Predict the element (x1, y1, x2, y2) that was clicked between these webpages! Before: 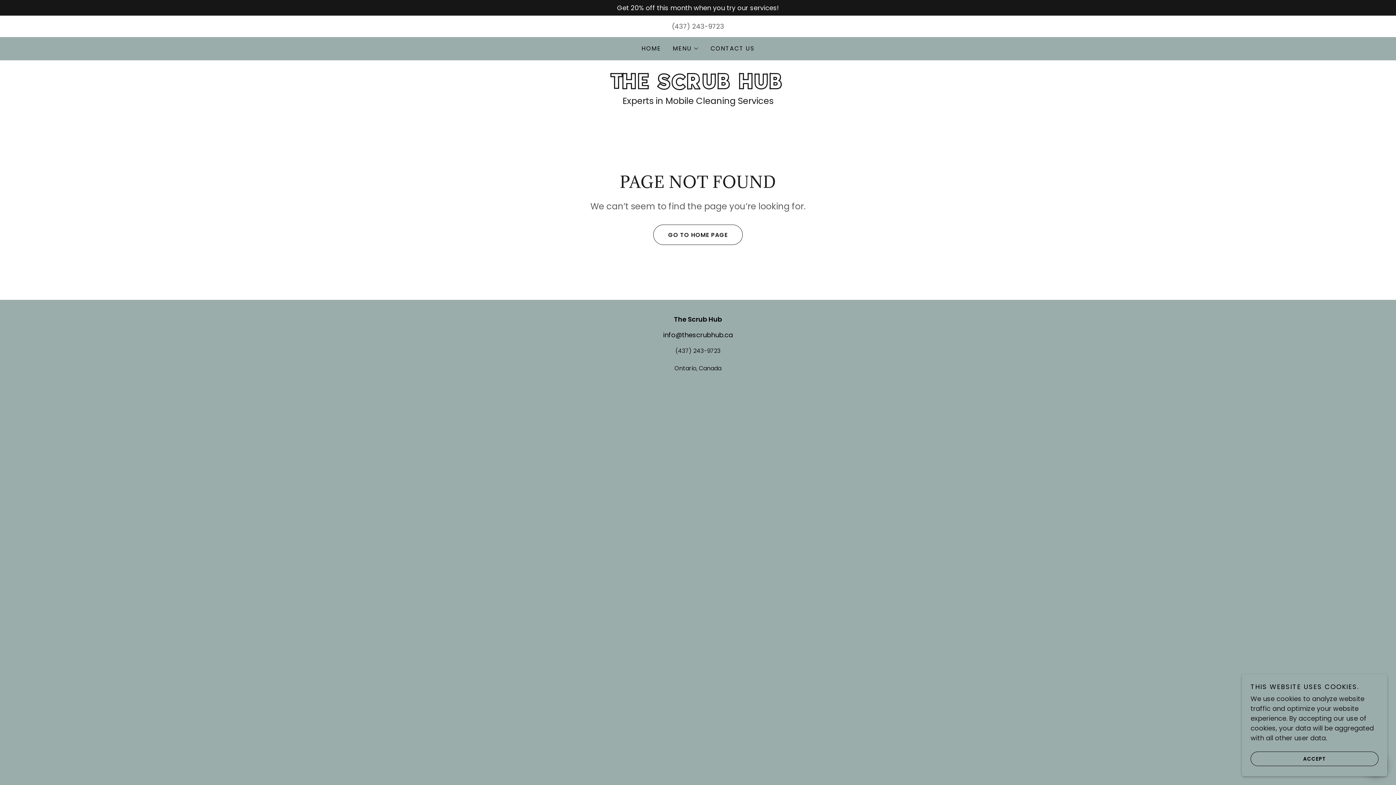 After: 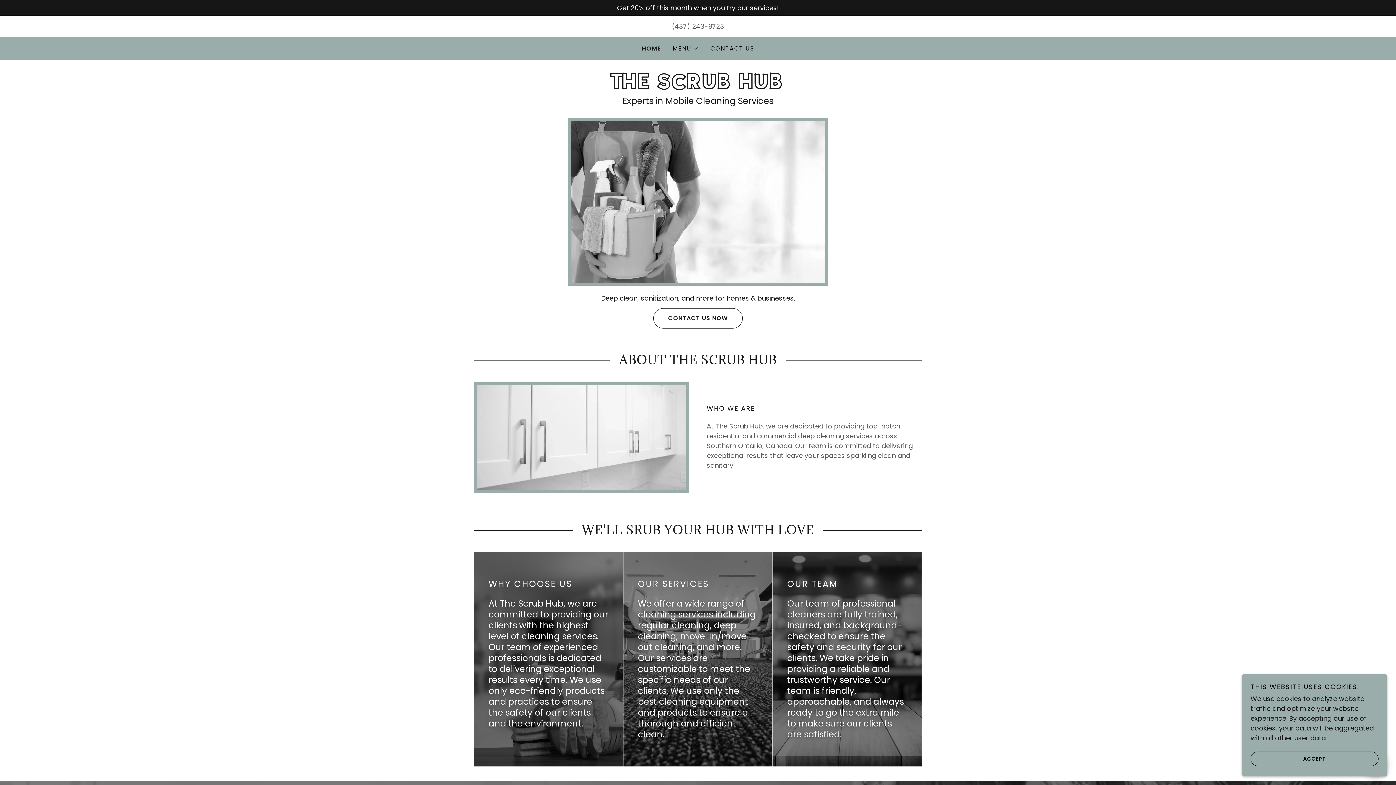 Action: label: GO TO HOME PAGE bbox: (653, 224, 742, 245)